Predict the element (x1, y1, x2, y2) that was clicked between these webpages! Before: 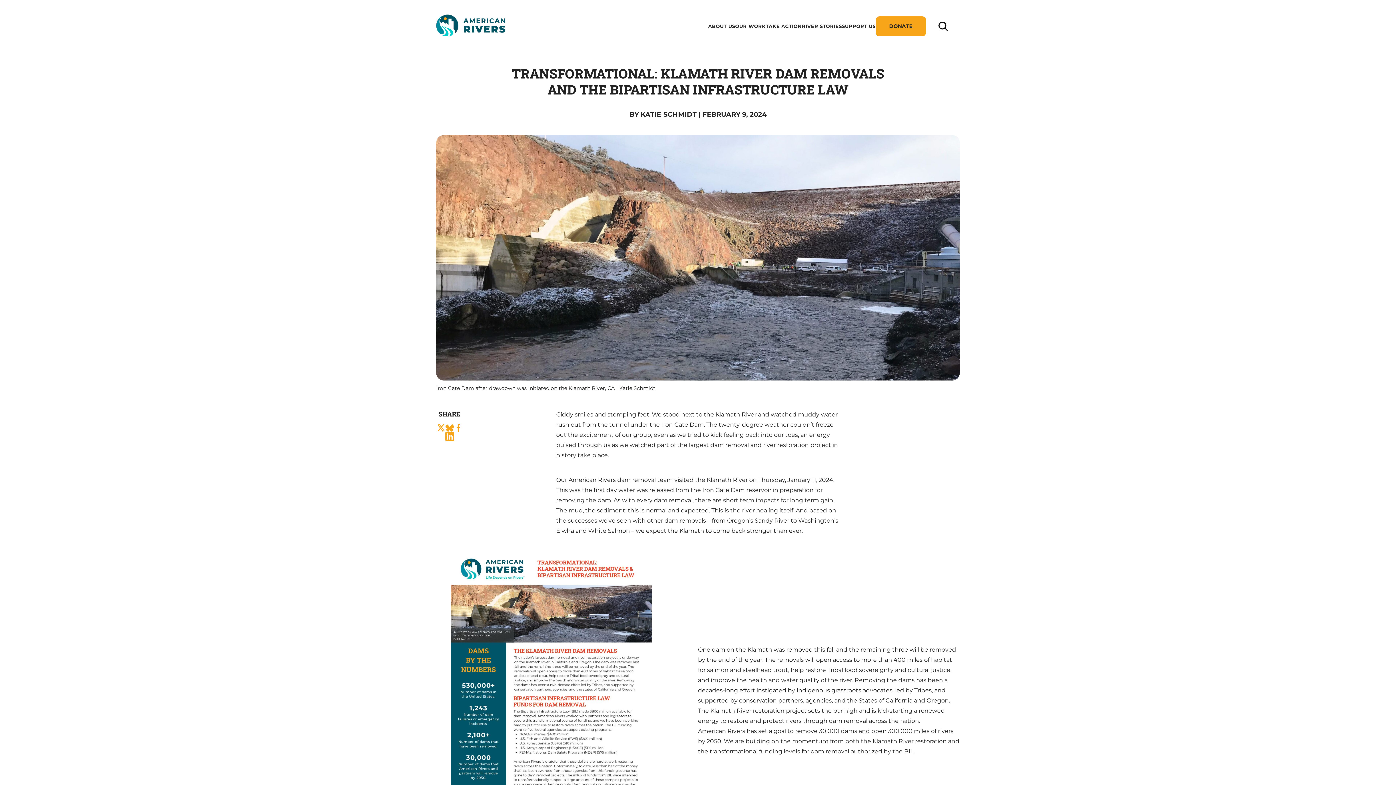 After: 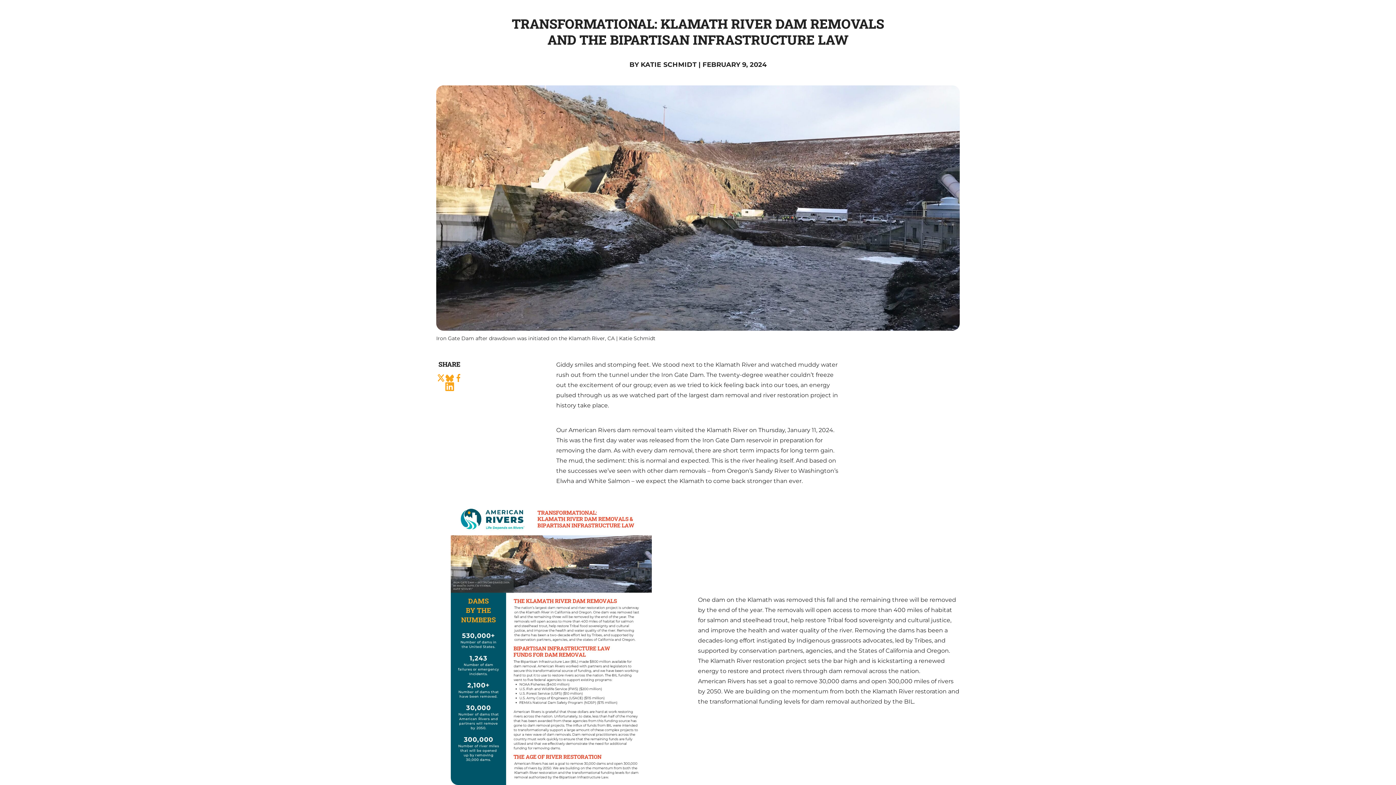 Action: bbox: (450, 550, 652, 835)